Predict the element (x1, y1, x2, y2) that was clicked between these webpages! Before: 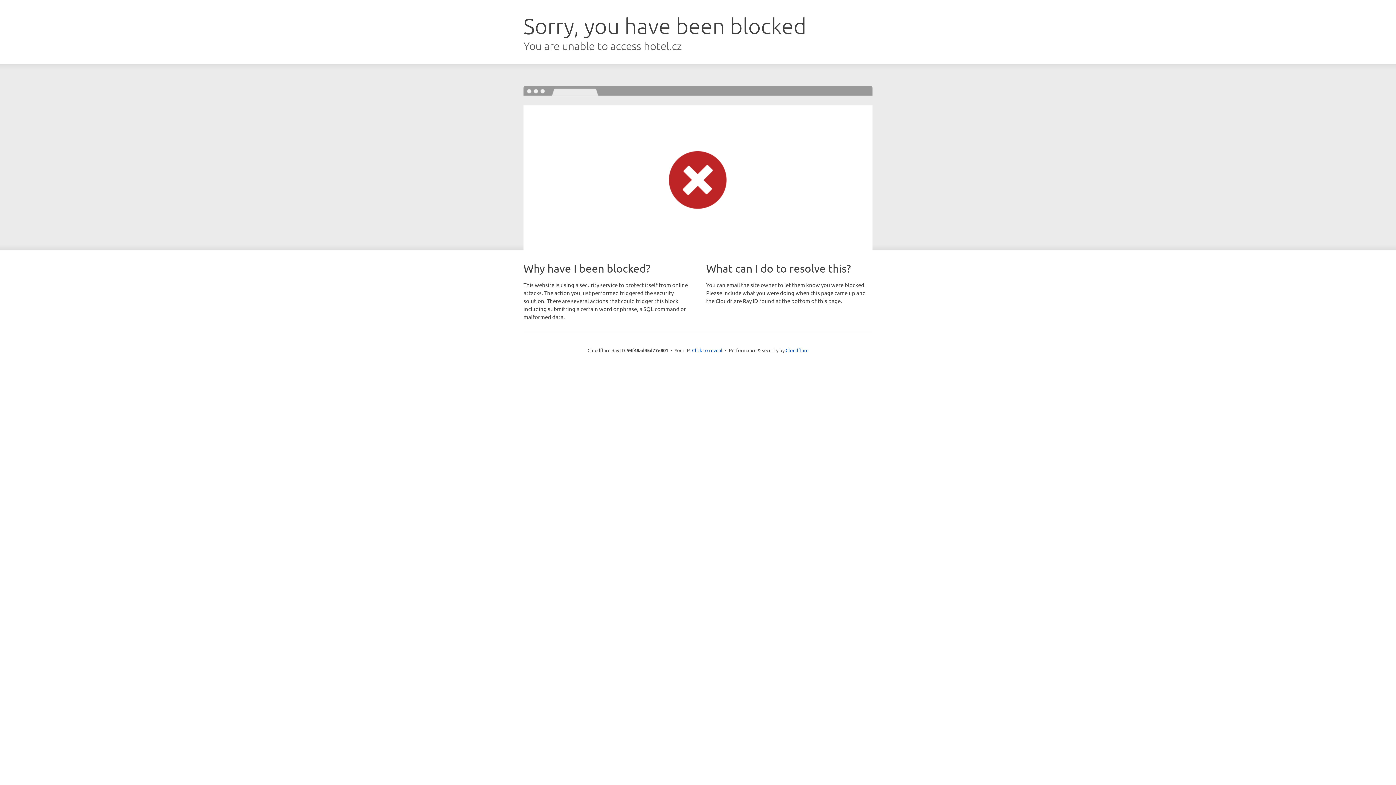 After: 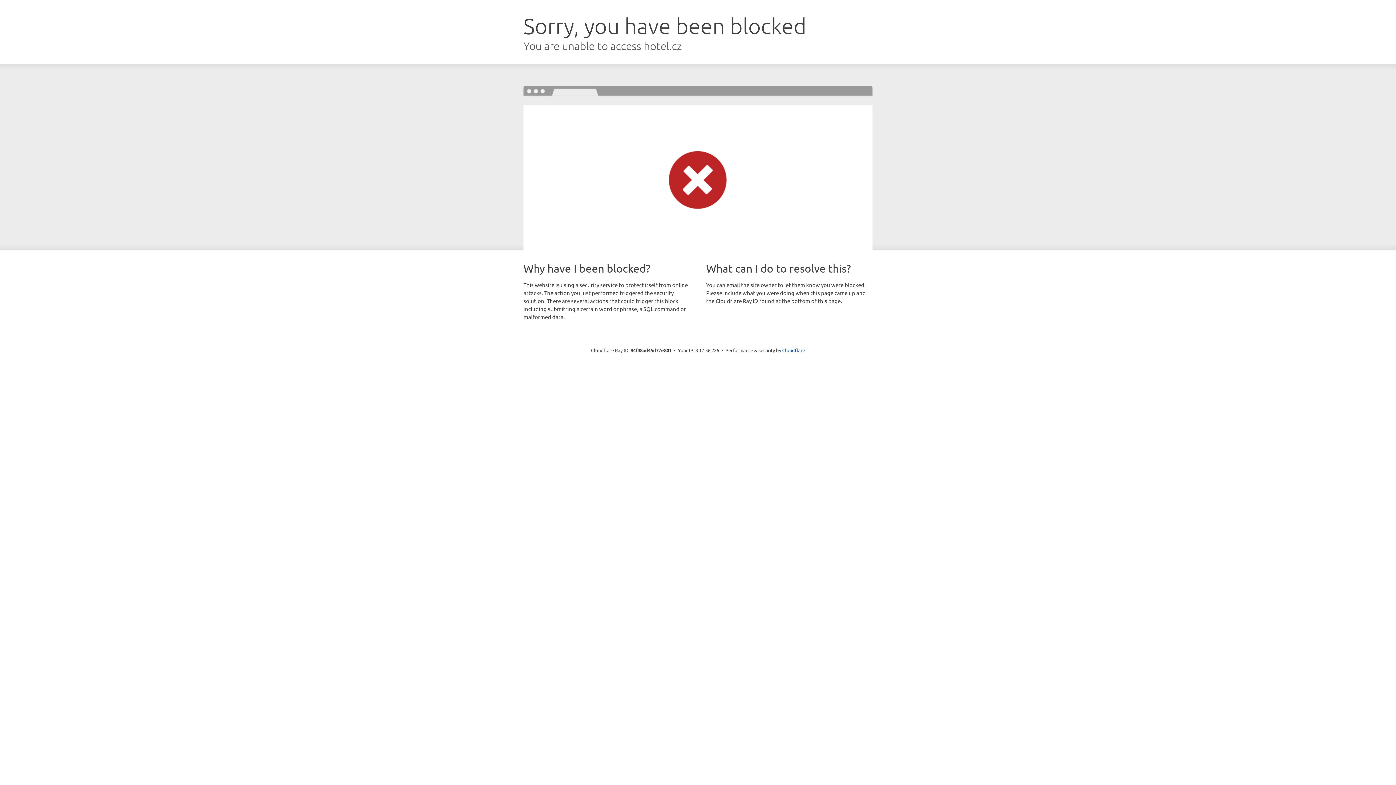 Action: label: Click to reveal bbox: (692, 346, 722, 353)